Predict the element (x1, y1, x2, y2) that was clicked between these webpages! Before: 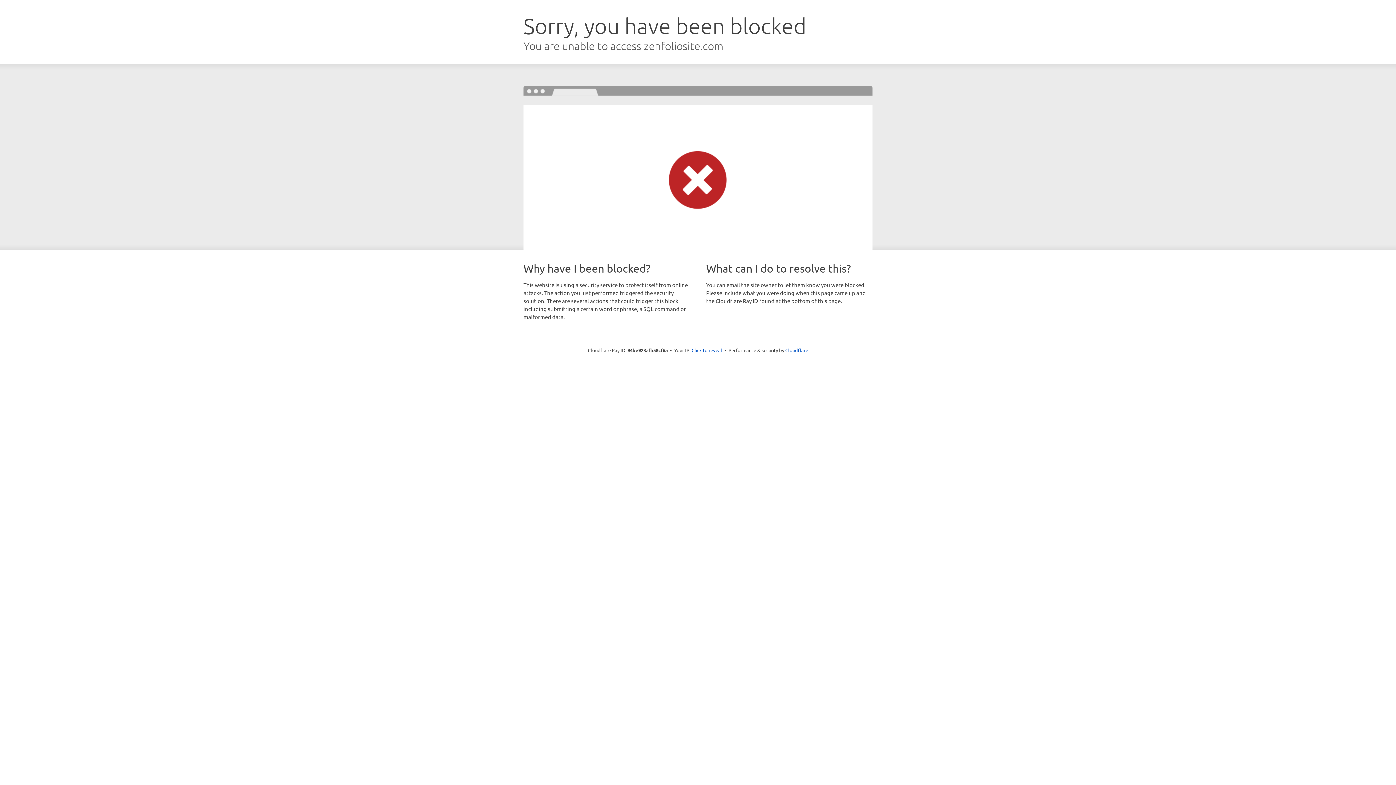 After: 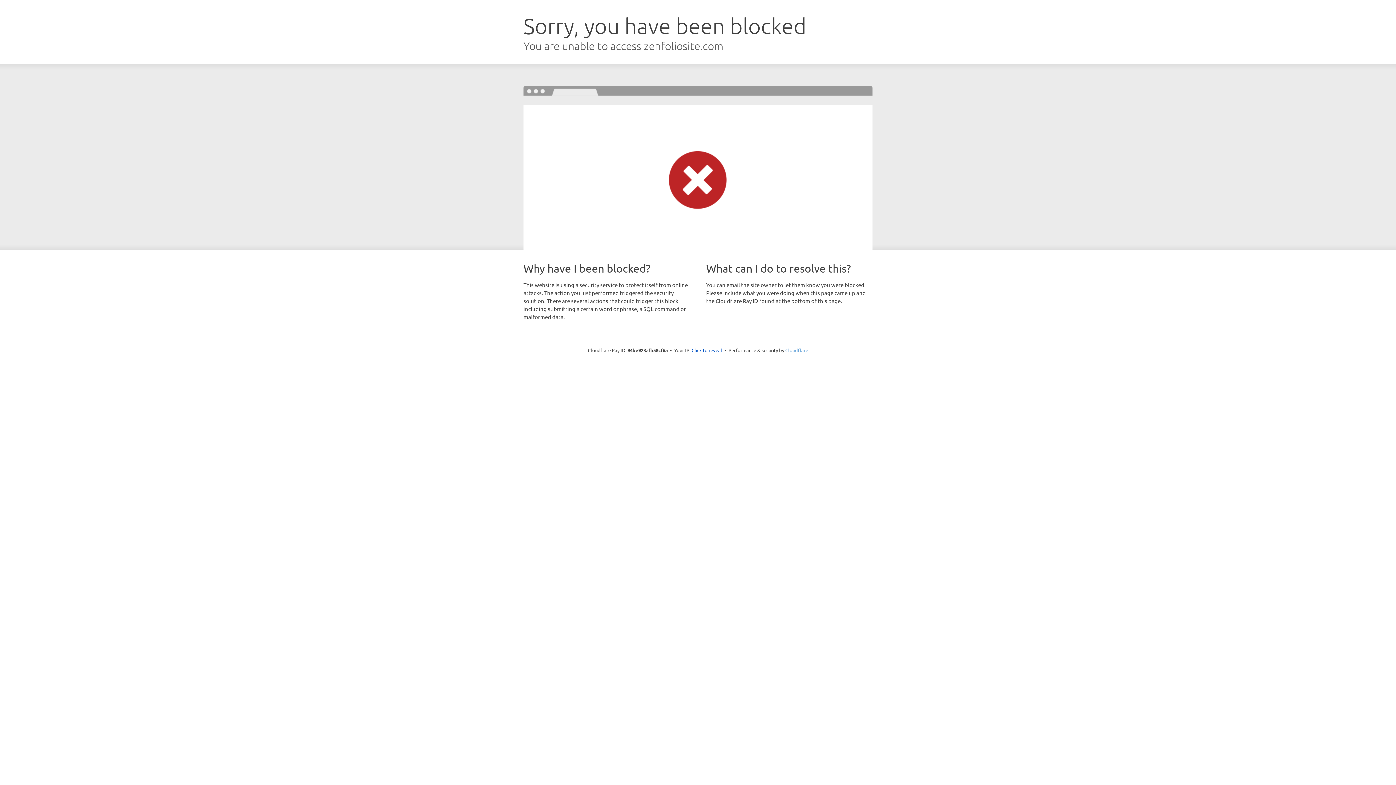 Action: bbox: (785, 347, 808, 353) label: Cloudflare